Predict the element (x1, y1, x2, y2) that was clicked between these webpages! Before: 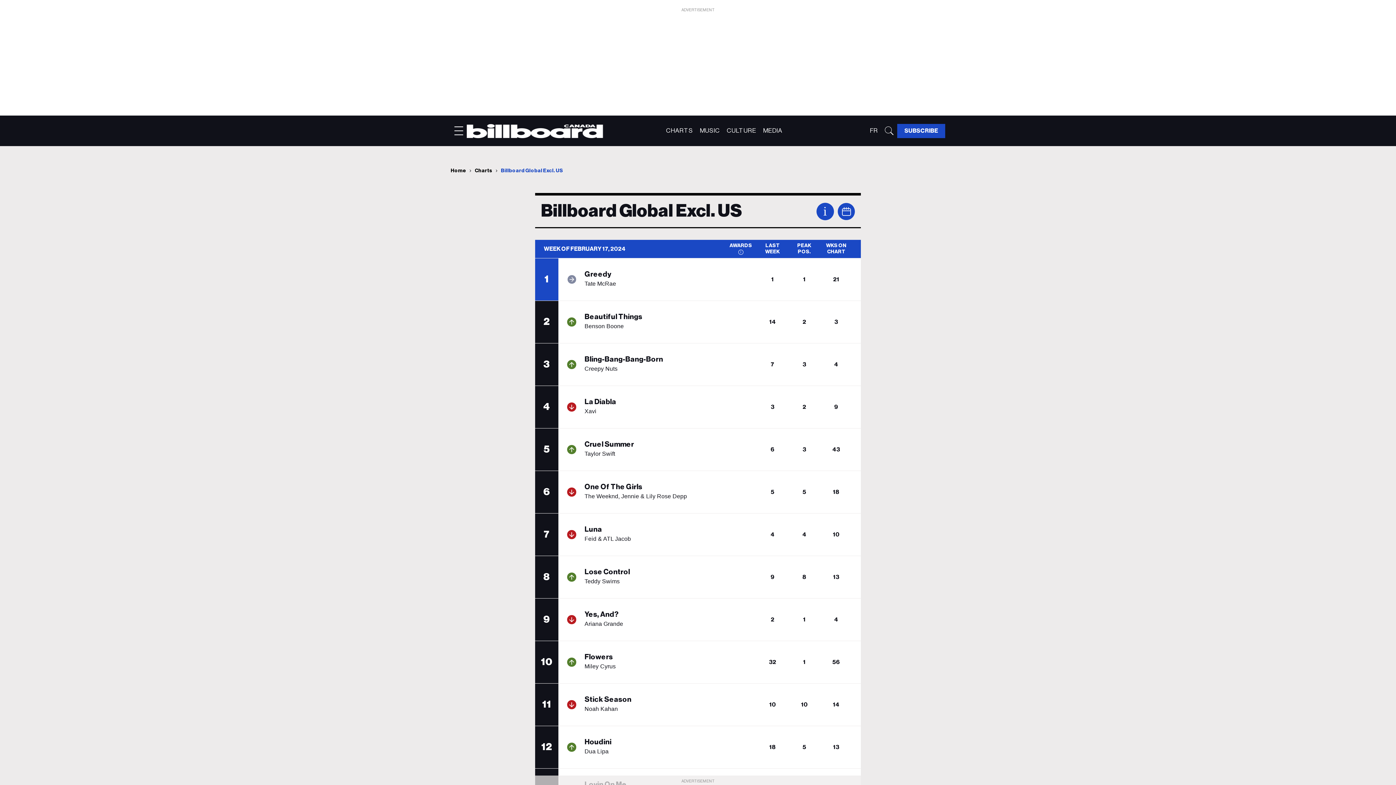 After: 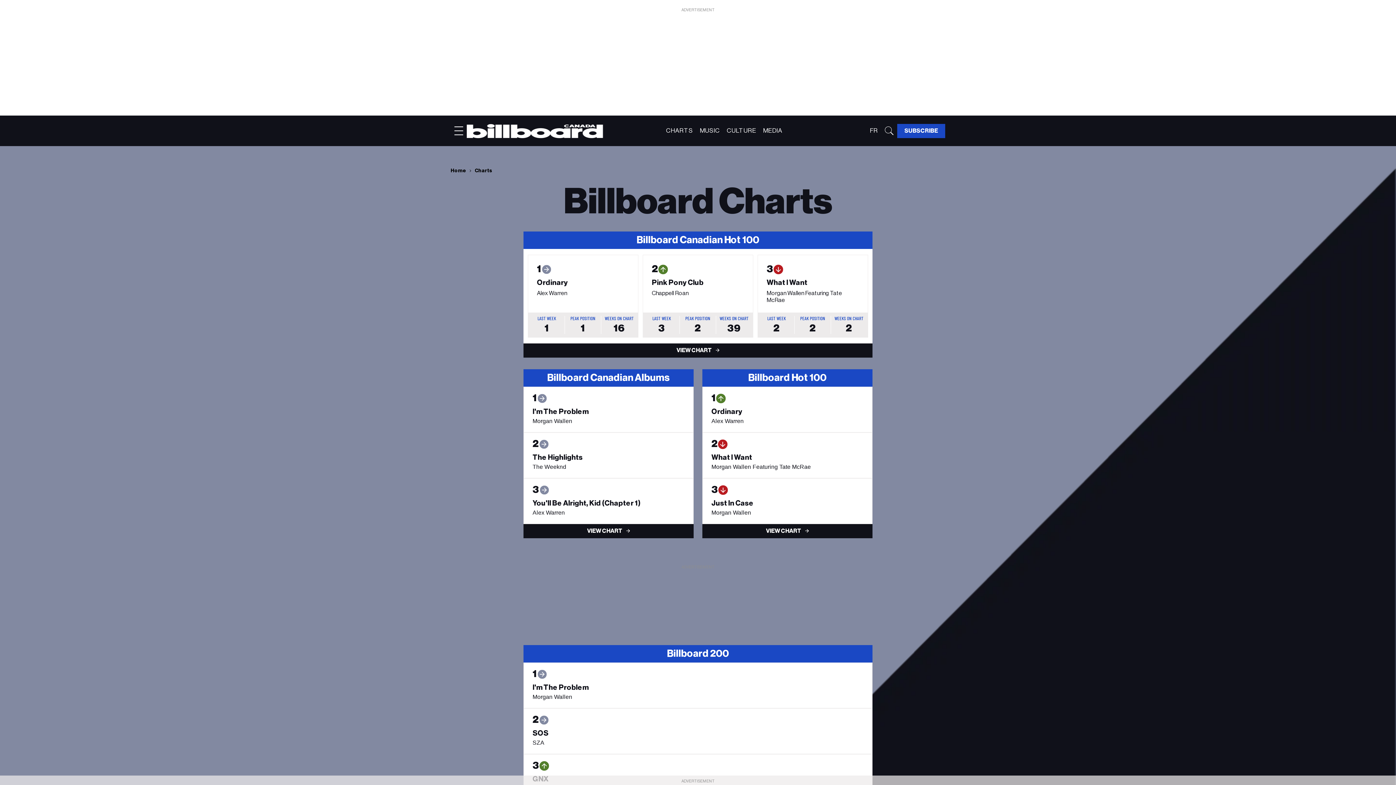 Action: bbox: (474, 168, 492, 173) label: Charts